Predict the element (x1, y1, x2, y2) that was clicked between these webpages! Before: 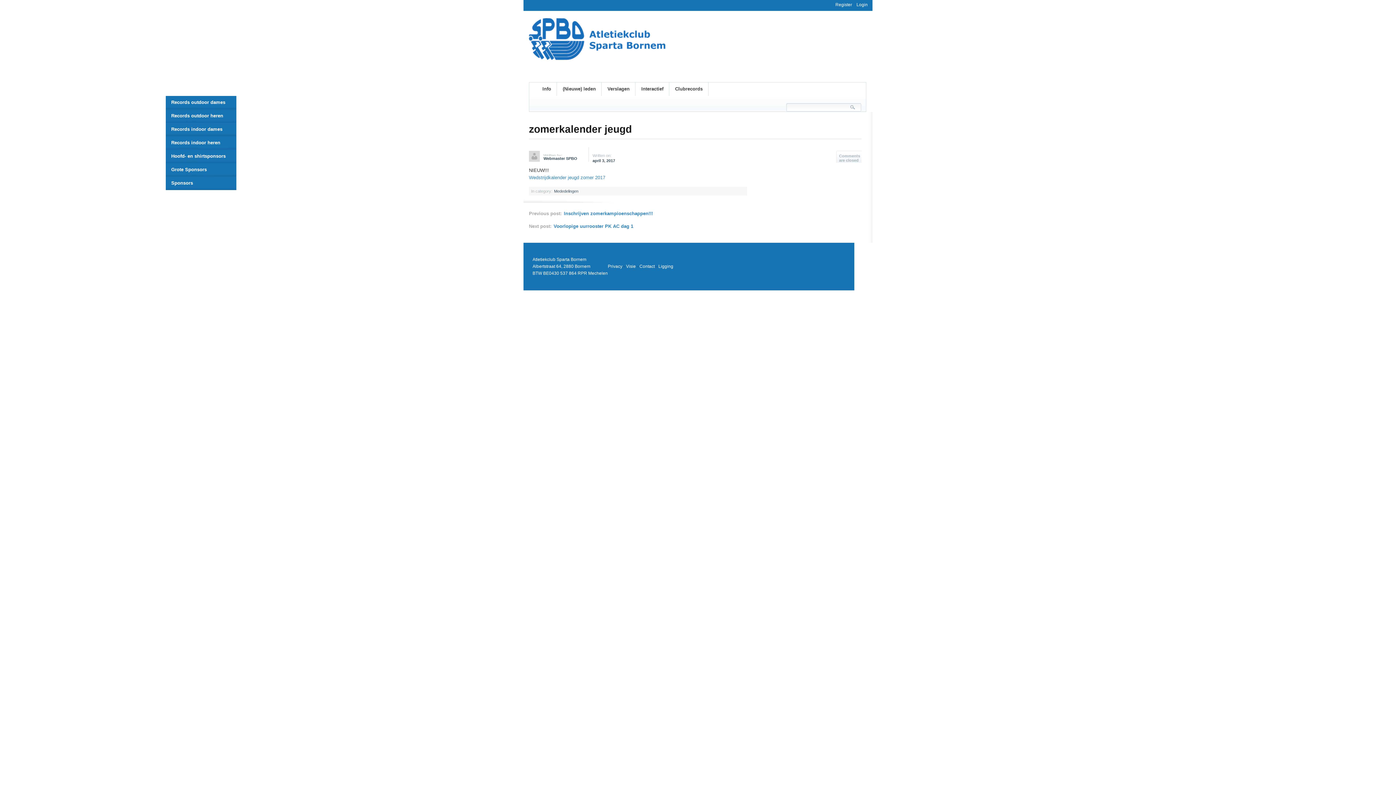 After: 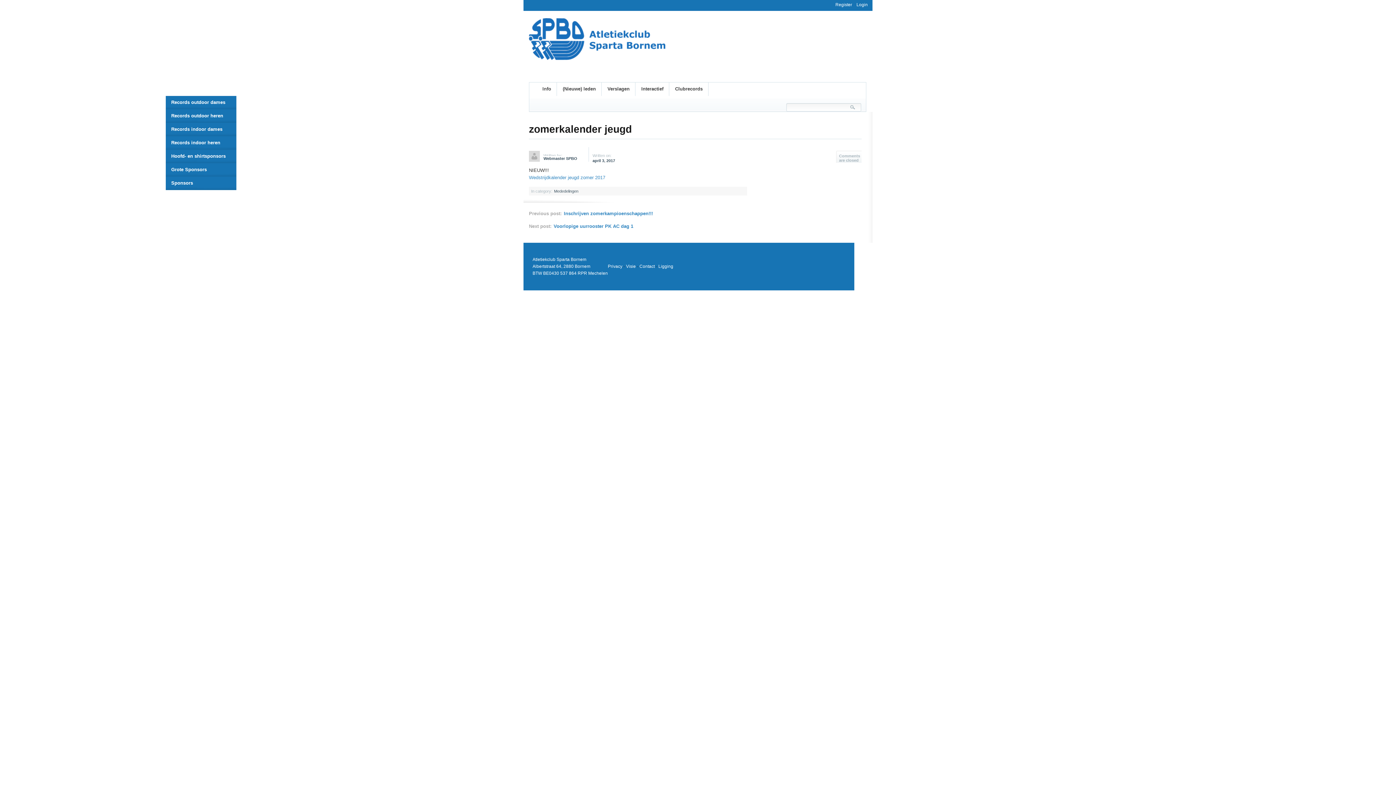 Action: bbox: (165, 163, 236, 176) label: Grote Sponsors